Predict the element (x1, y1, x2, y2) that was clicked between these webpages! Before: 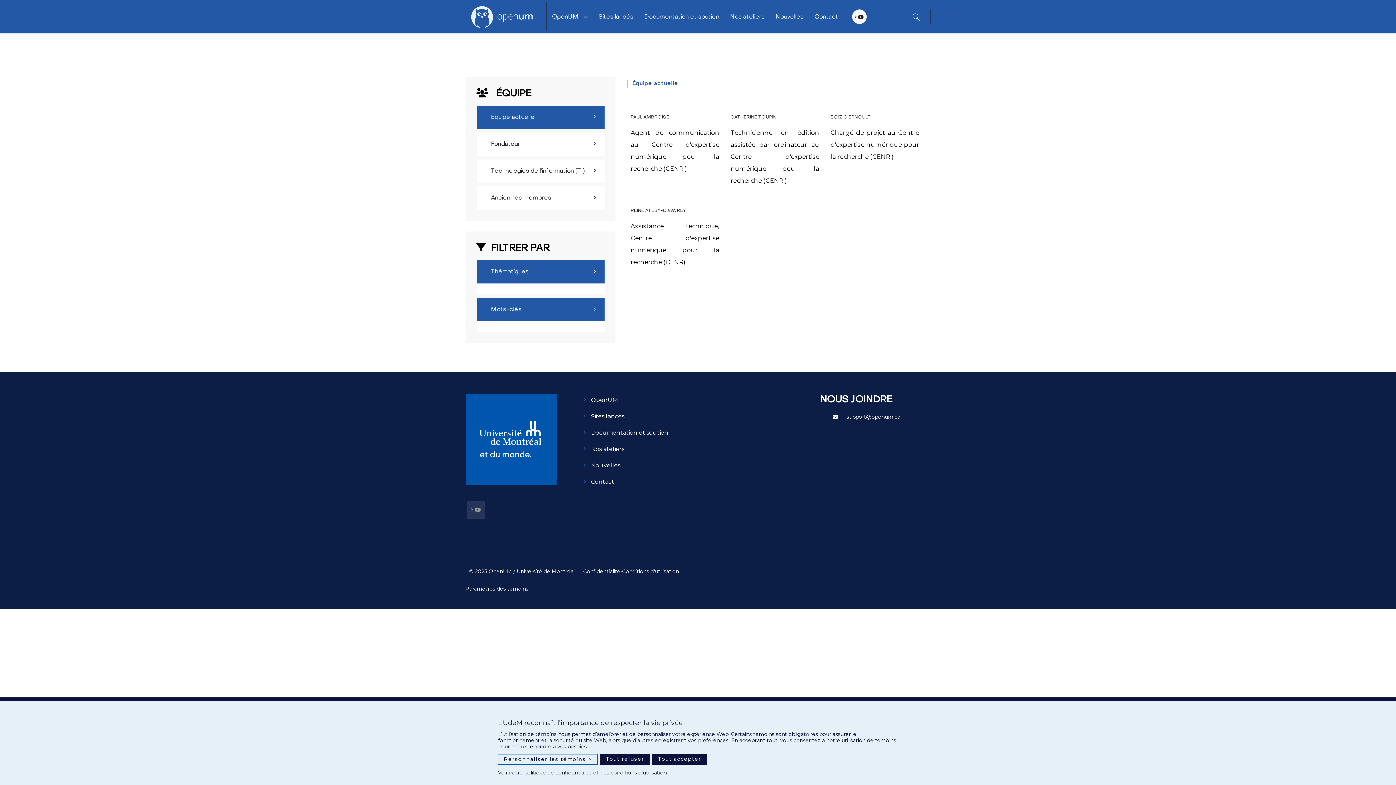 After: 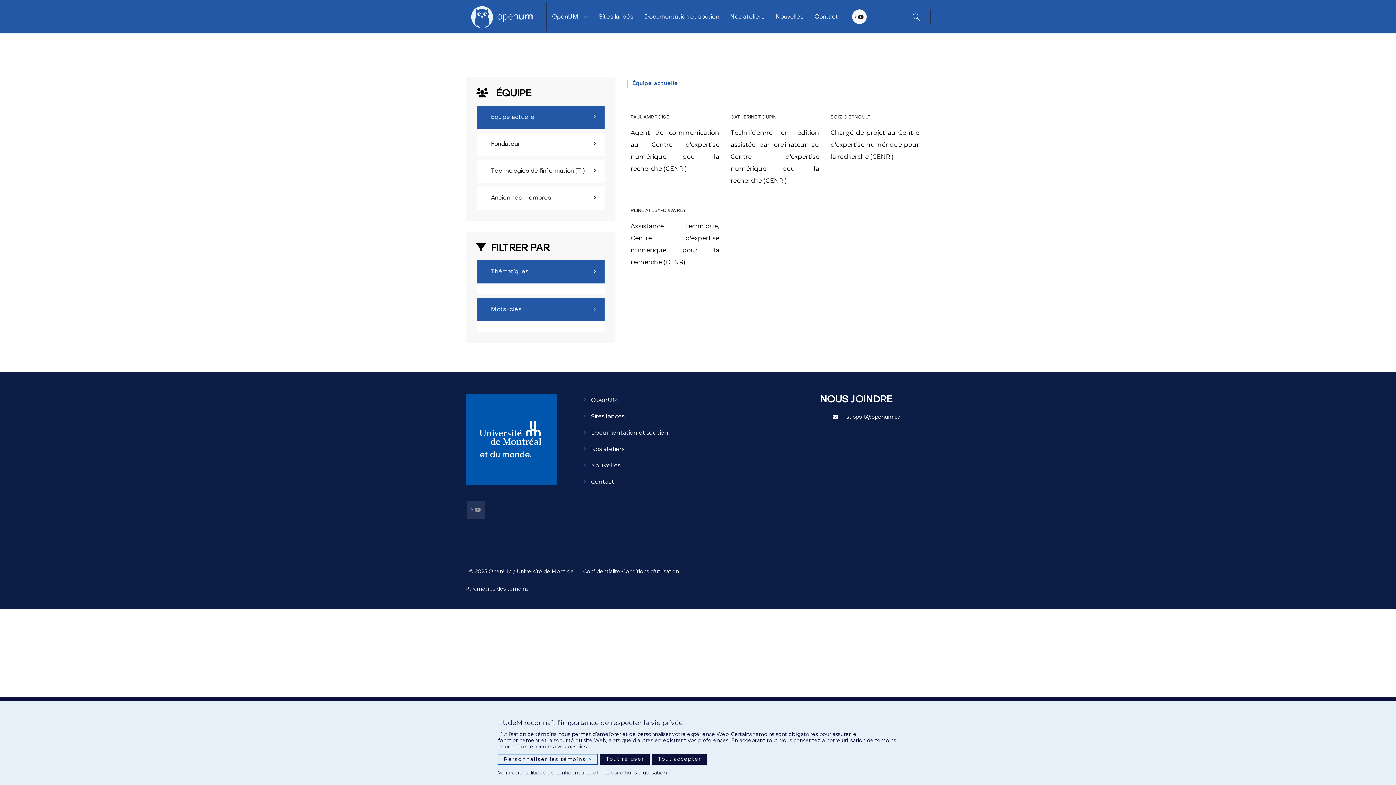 Action: bbox: (476, 298, 604, 321) label: Mots-clés